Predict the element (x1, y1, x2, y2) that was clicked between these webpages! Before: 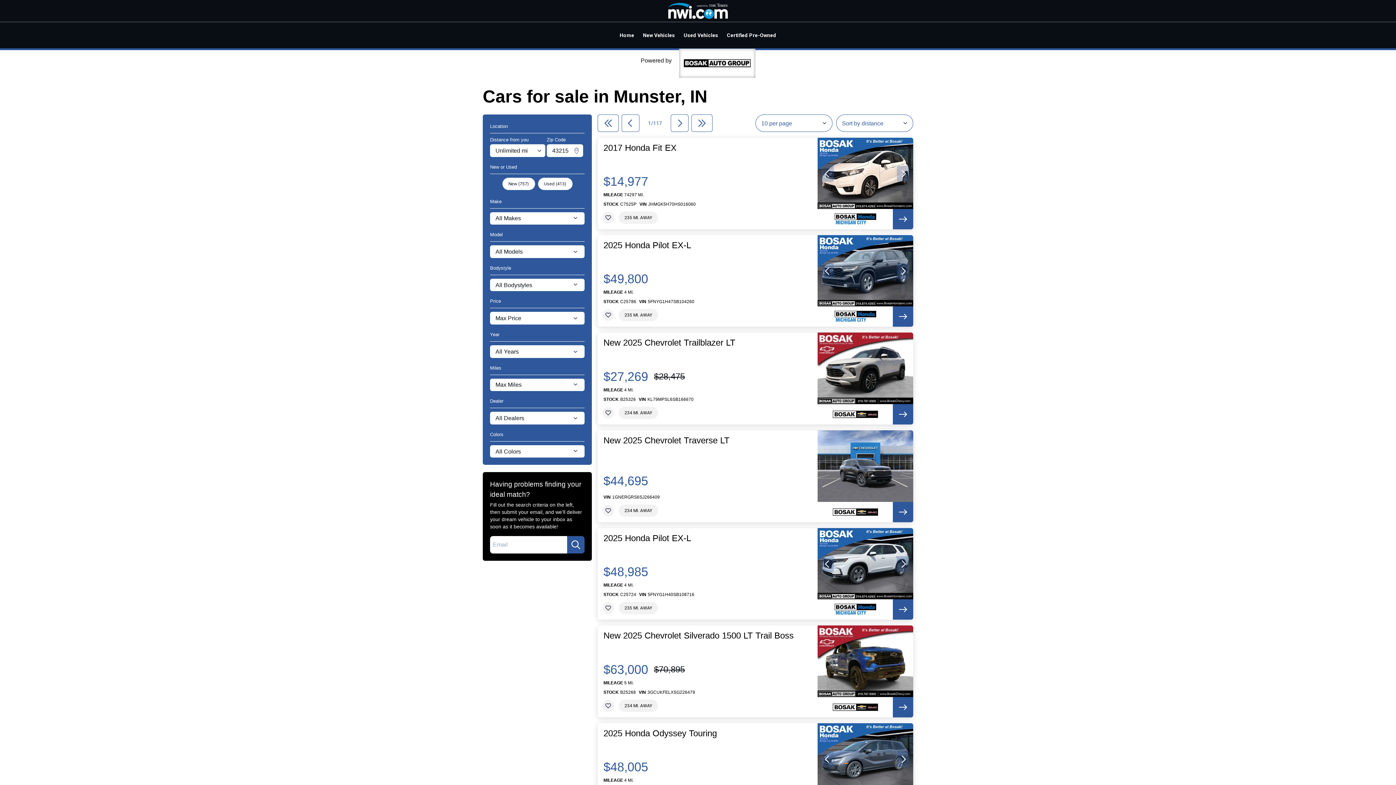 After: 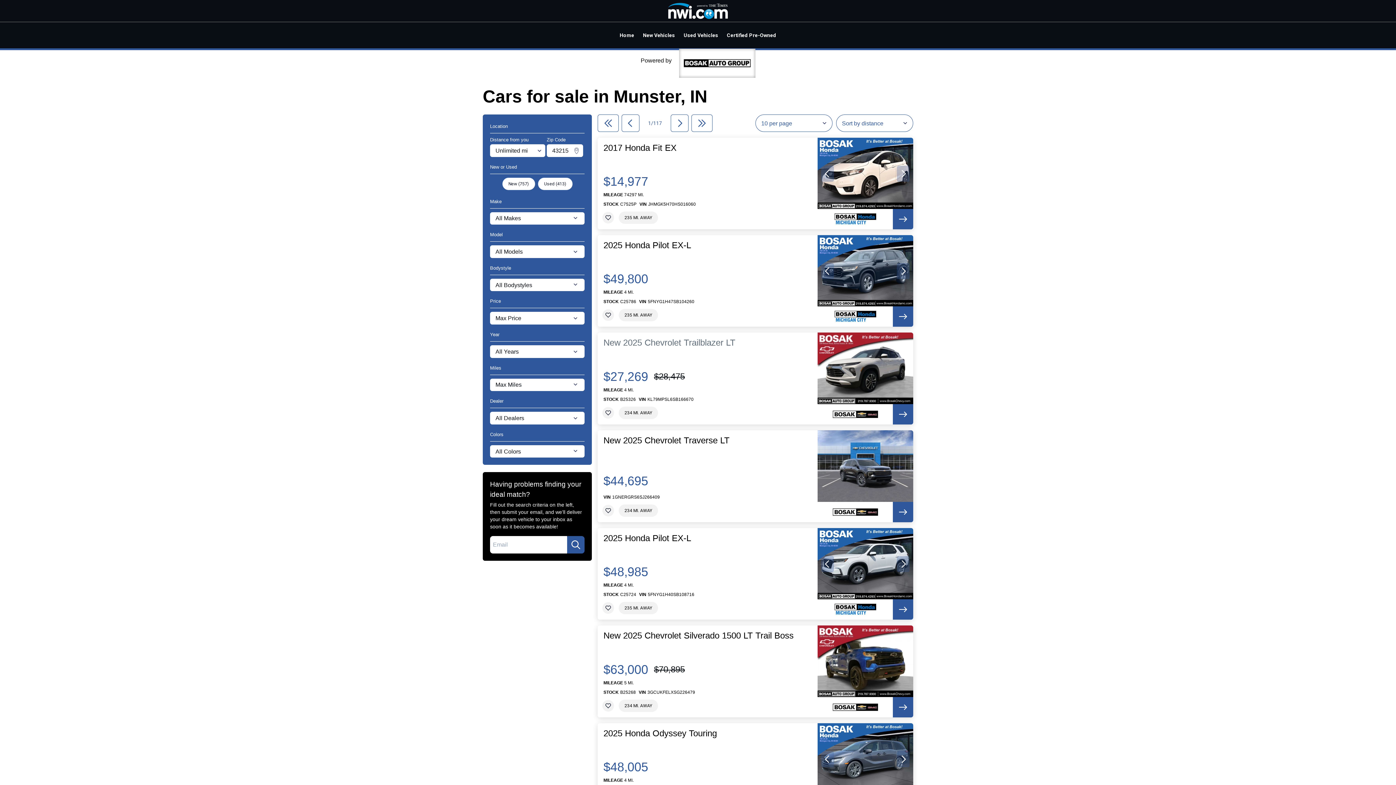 Action: label: New 2025 Chevrolet Trailblazer LT bbox: (603, 338, 735, 347)